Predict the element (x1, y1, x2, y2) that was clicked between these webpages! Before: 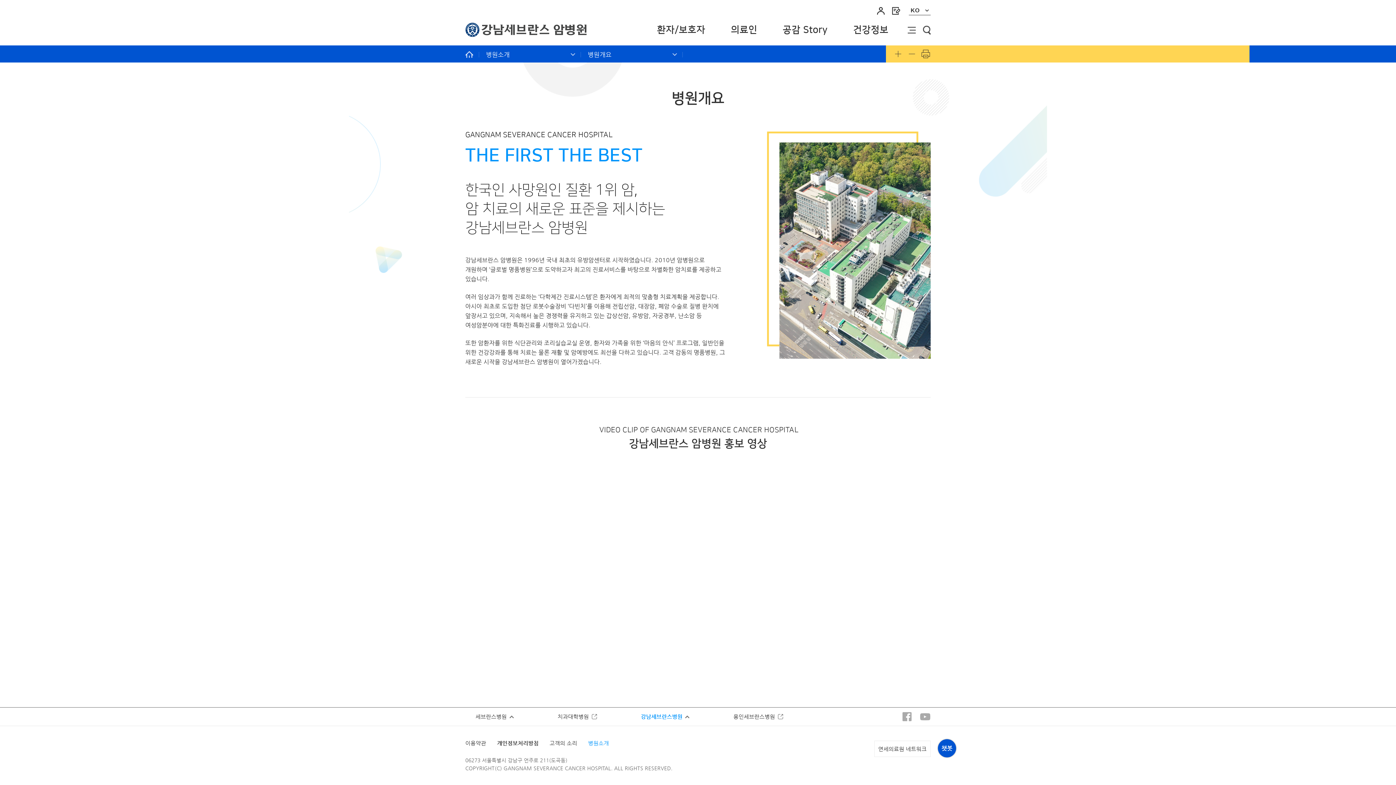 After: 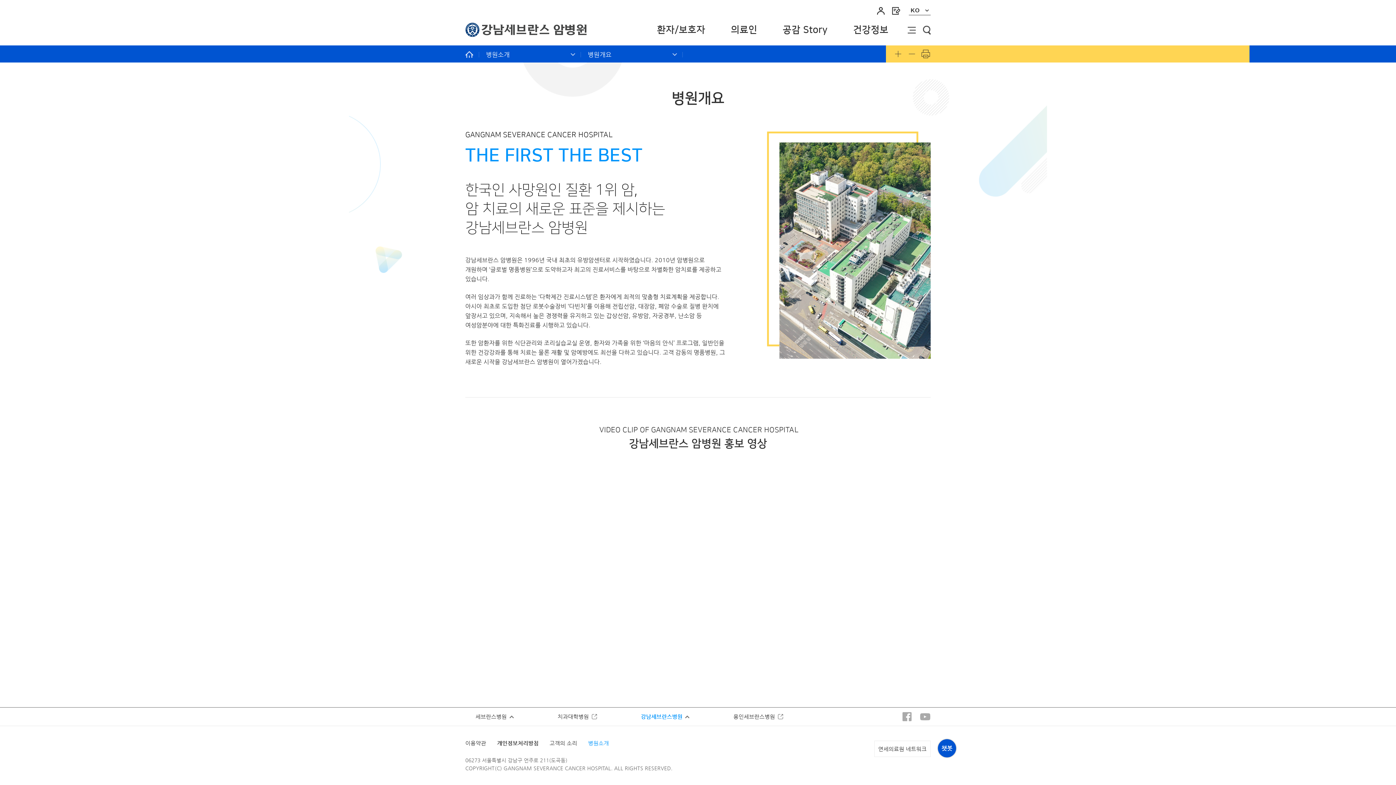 Action: label: 이용약관 bbox: (465, 740, 486, 746)